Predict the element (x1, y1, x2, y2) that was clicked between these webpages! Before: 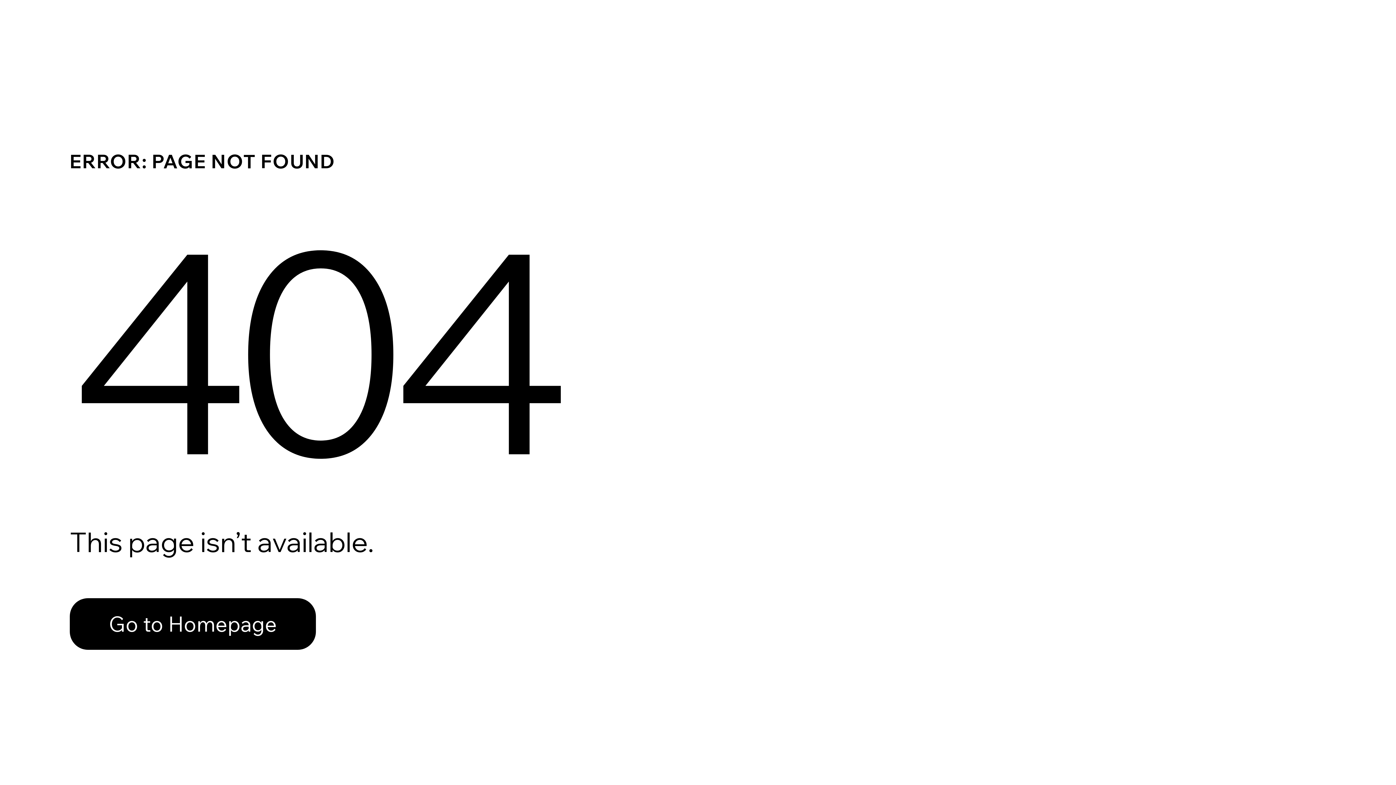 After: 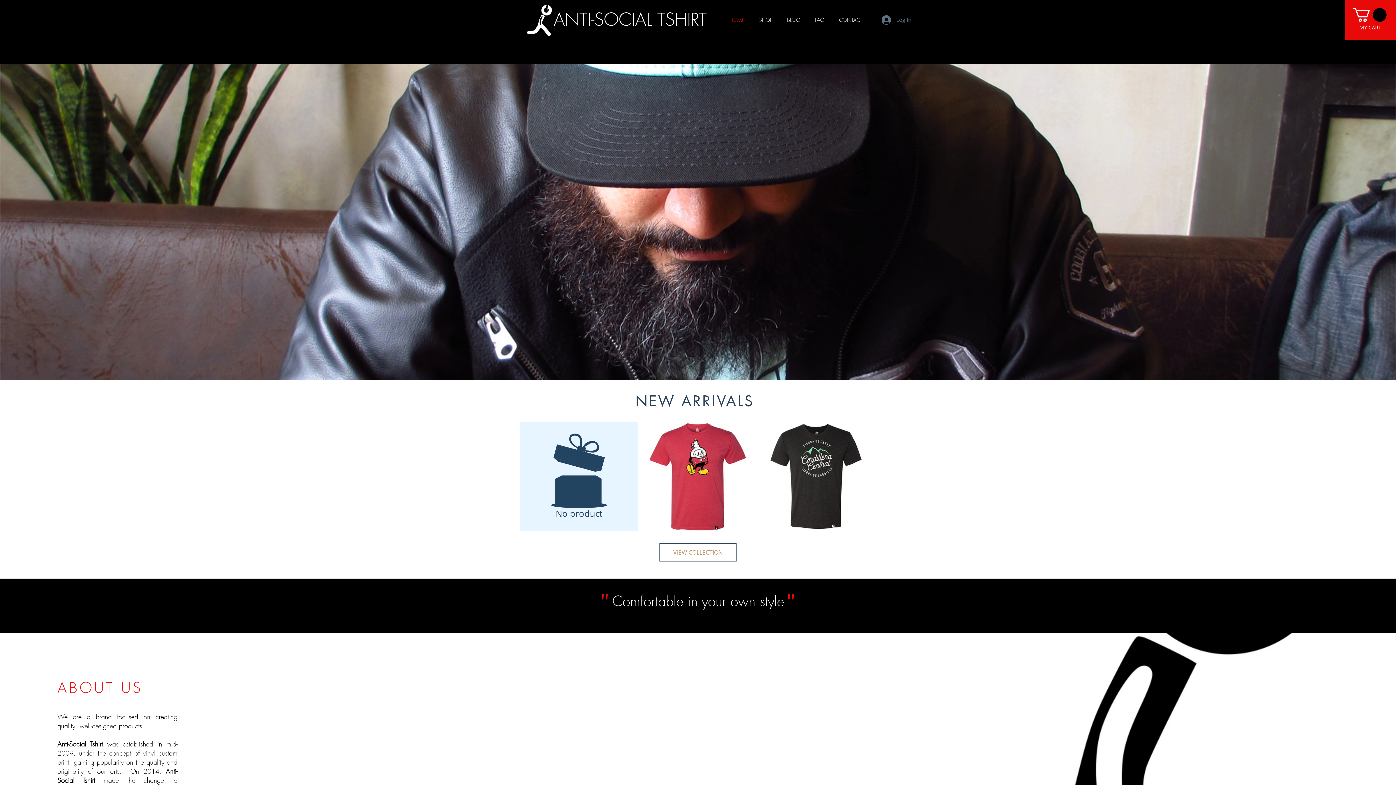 Action: label: Go to Homepage bbox: (69, 582, 768, 659)